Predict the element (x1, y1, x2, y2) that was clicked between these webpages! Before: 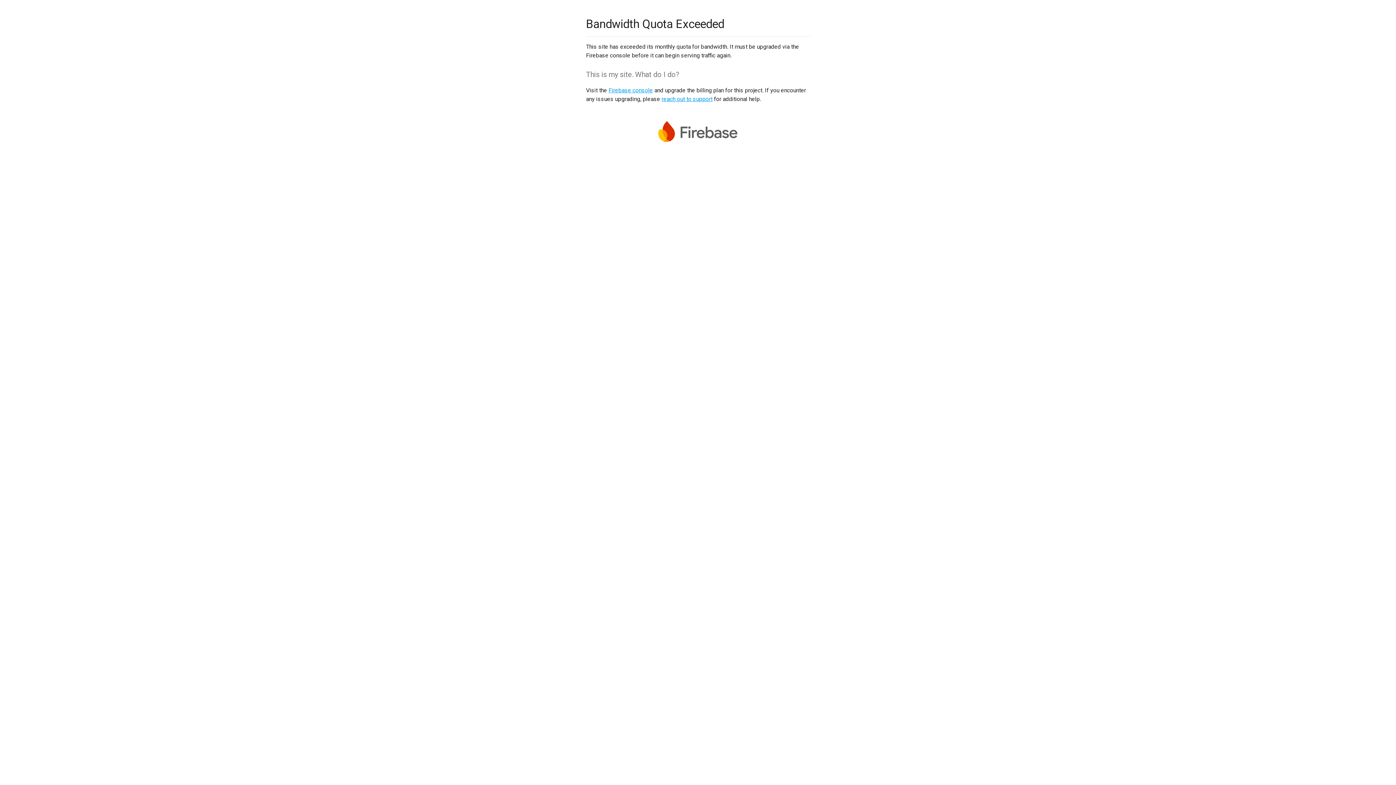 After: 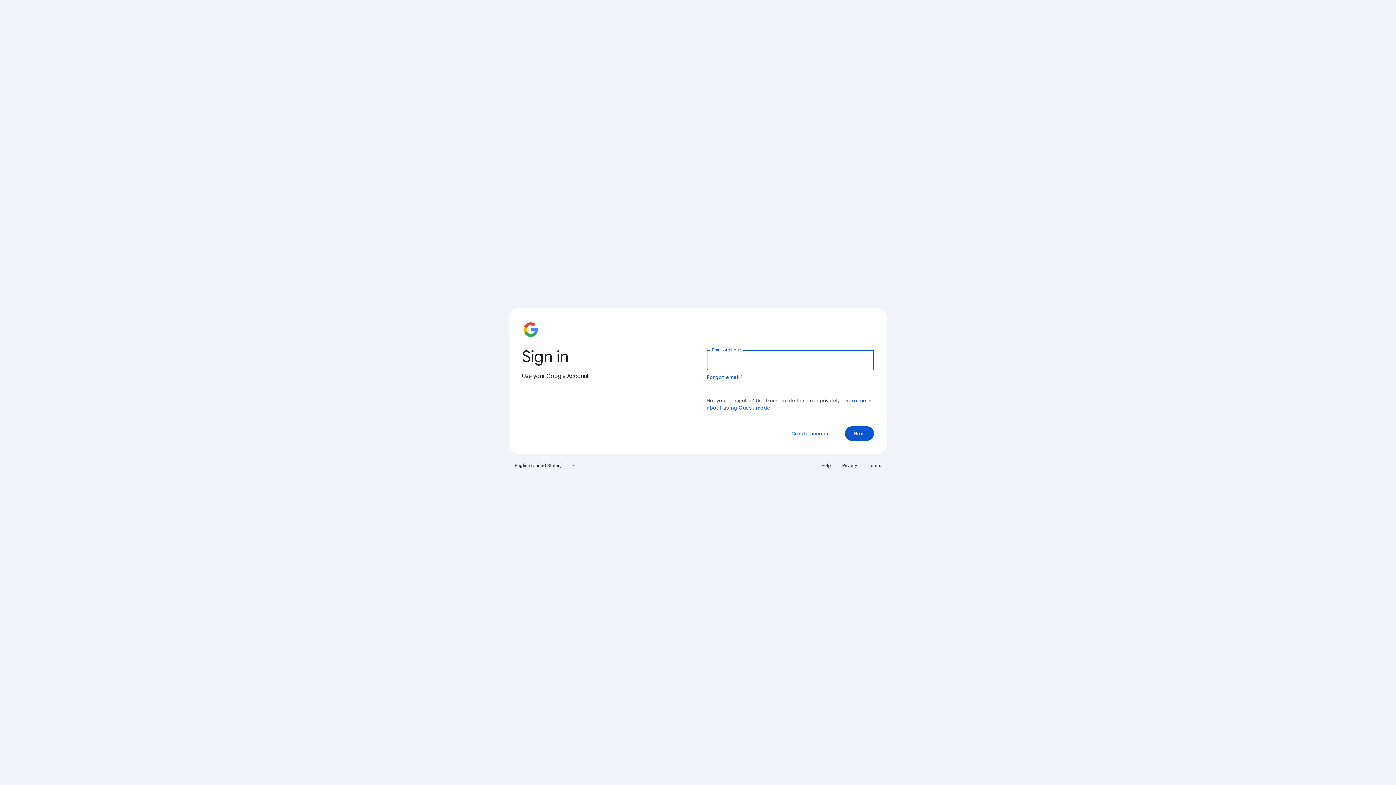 Action: label: Firebase console bbox: (608, 86, 653, 93)